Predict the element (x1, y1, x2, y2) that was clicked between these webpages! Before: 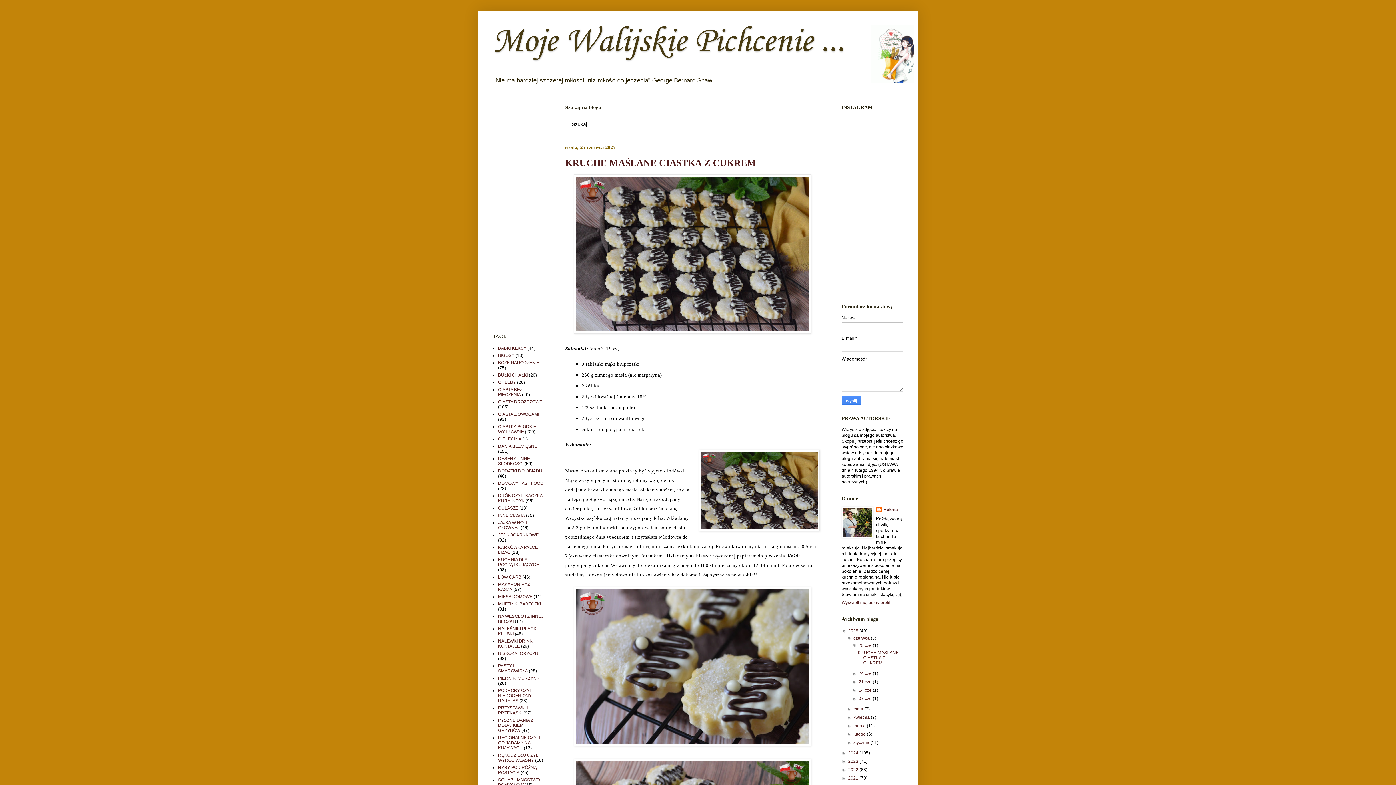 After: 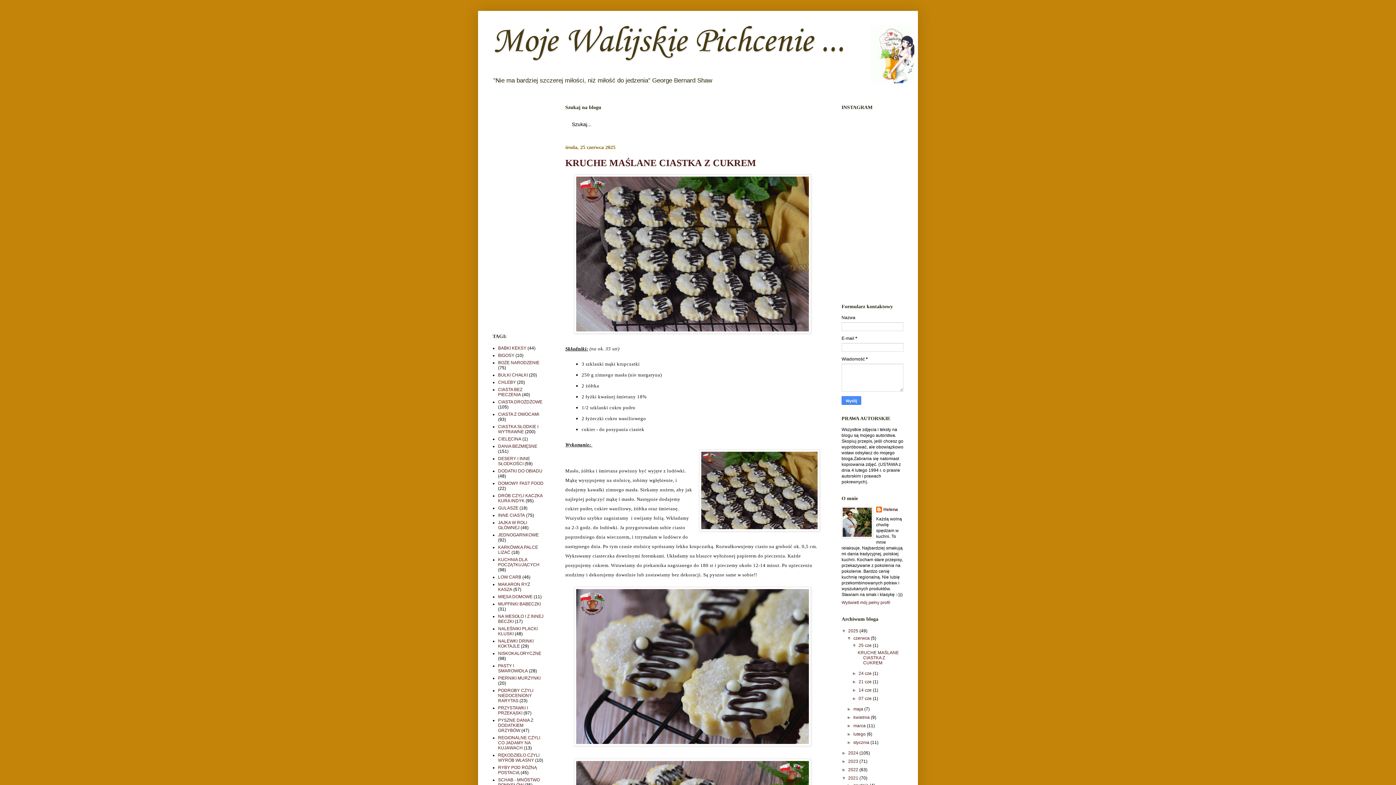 Action: label: ►   bbox: (841, 776, 848, 781)